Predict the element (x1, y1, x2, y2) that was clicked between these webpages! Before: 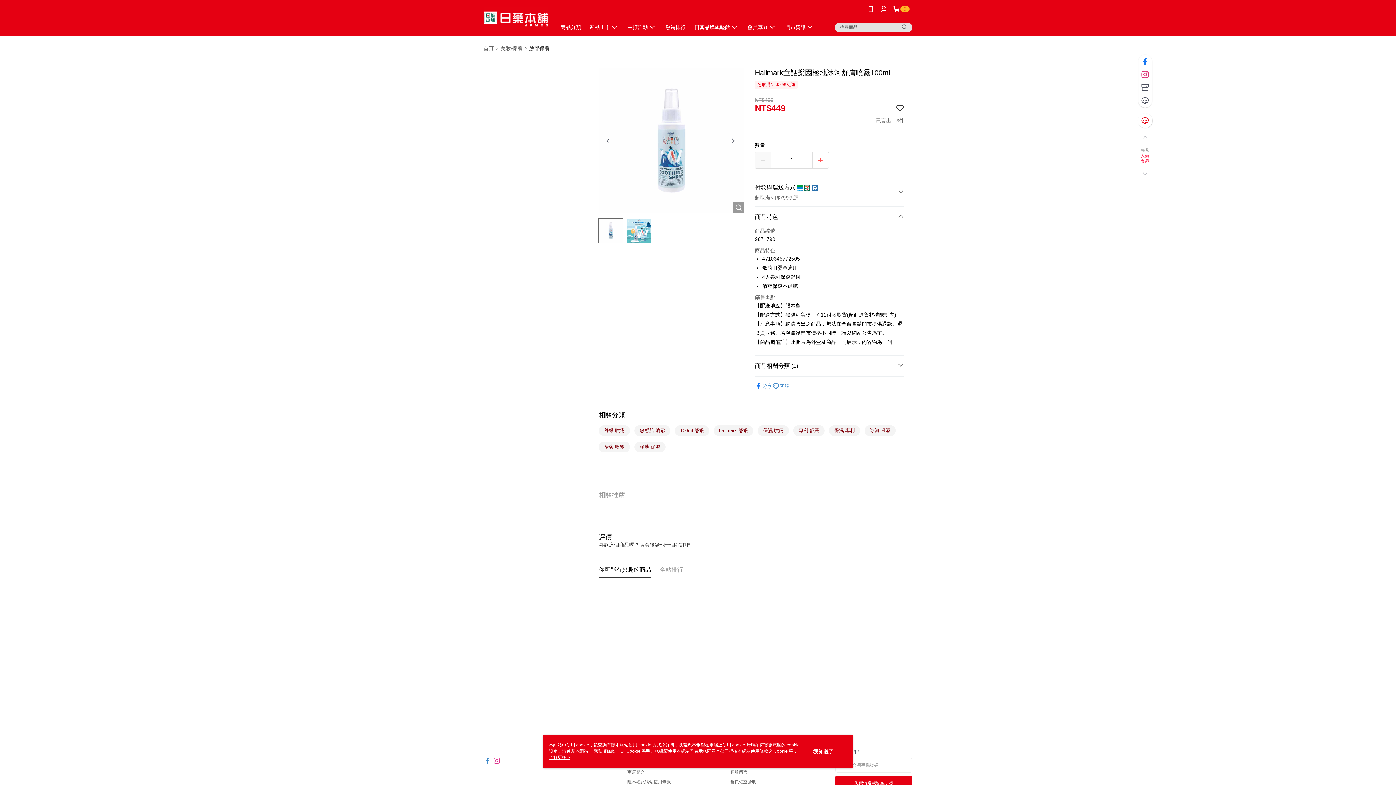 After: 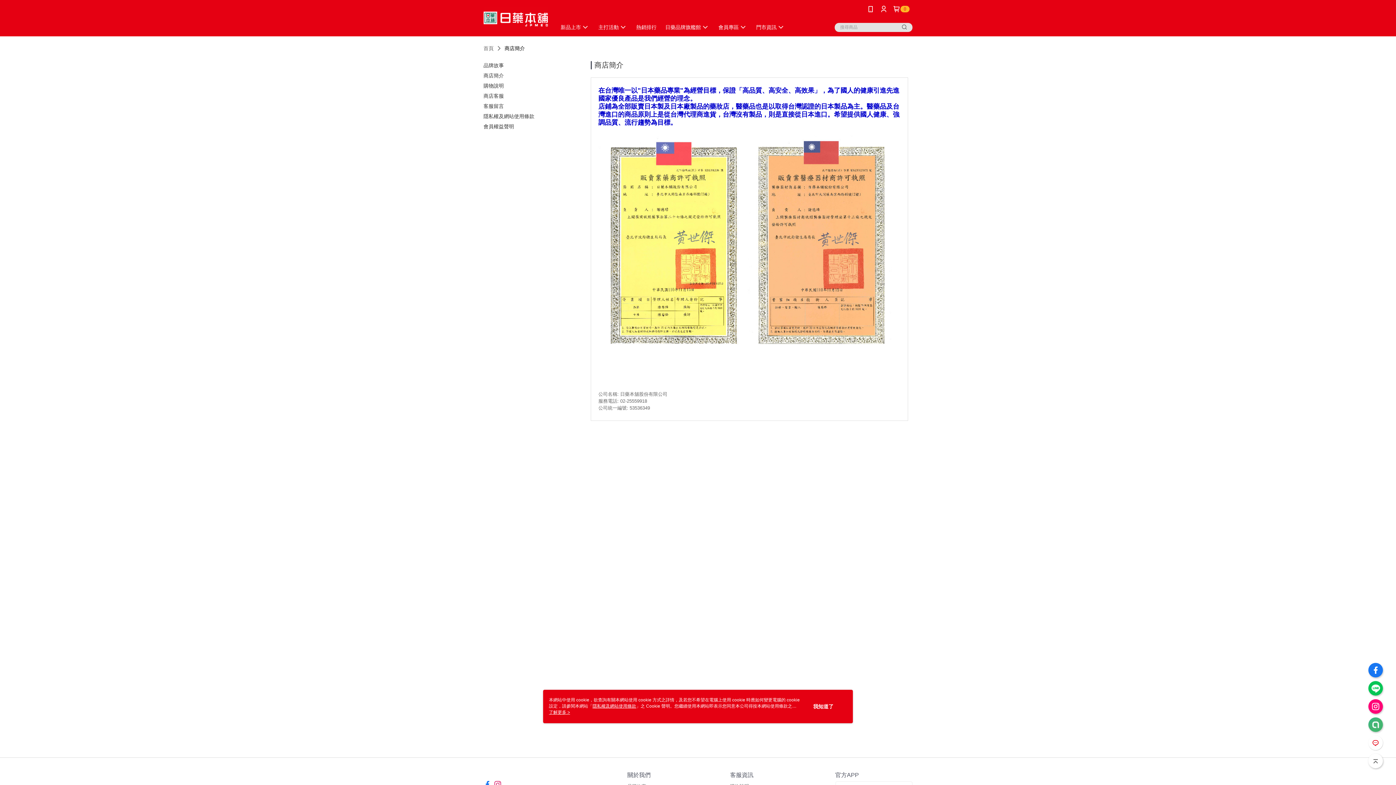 Action: bbox: (627, 770, 645, 775) label: 商店簡介